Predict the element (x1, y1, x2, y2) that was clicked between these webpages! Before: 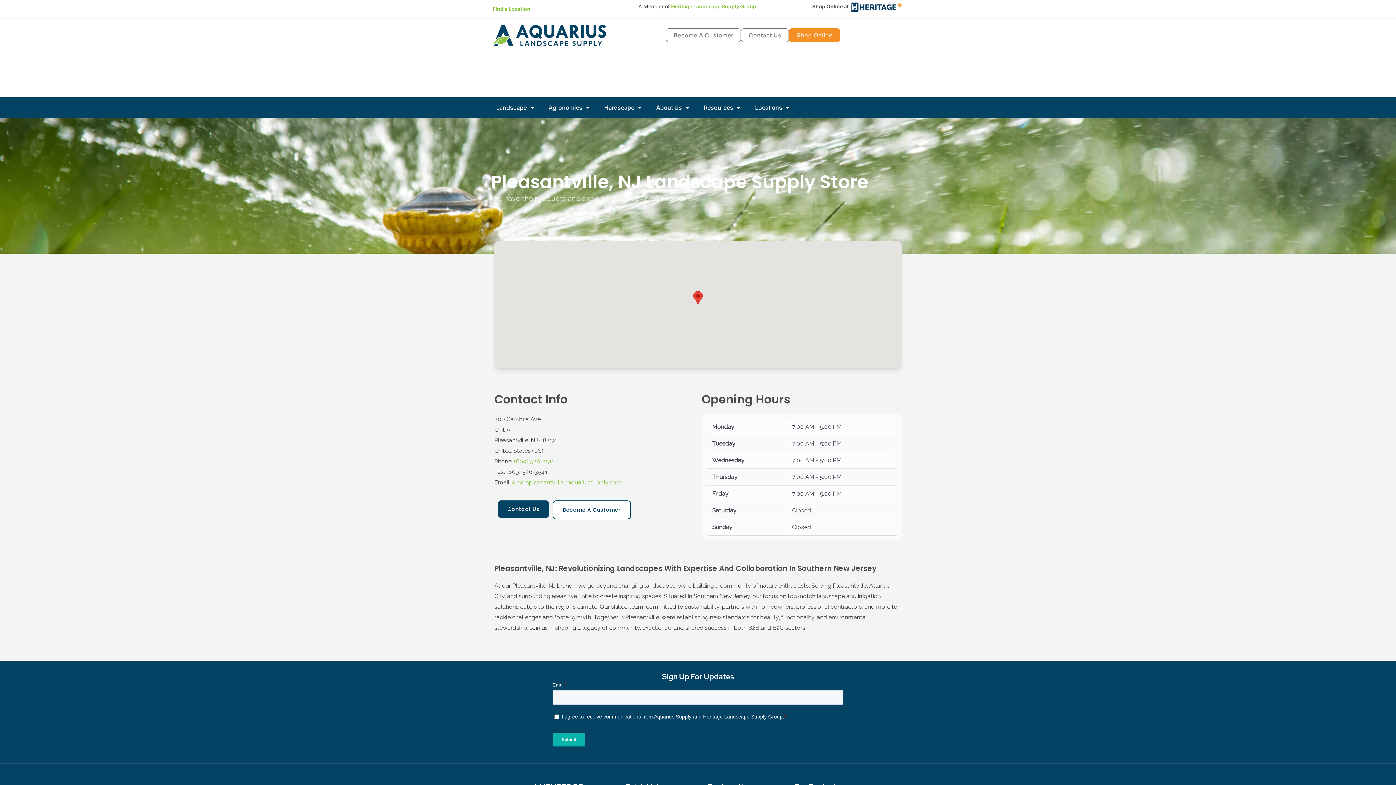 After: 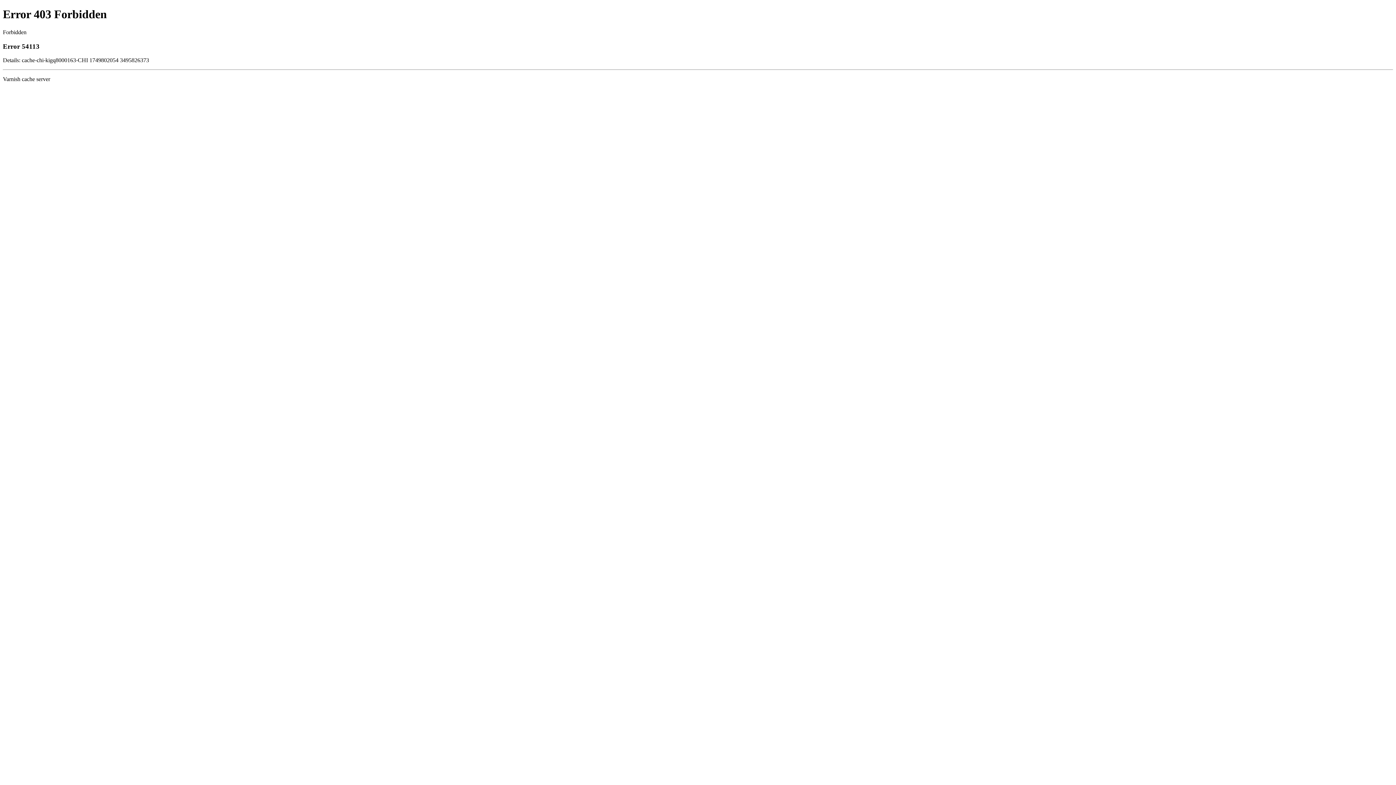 Action: bbox: (850, 3, 902, 9)